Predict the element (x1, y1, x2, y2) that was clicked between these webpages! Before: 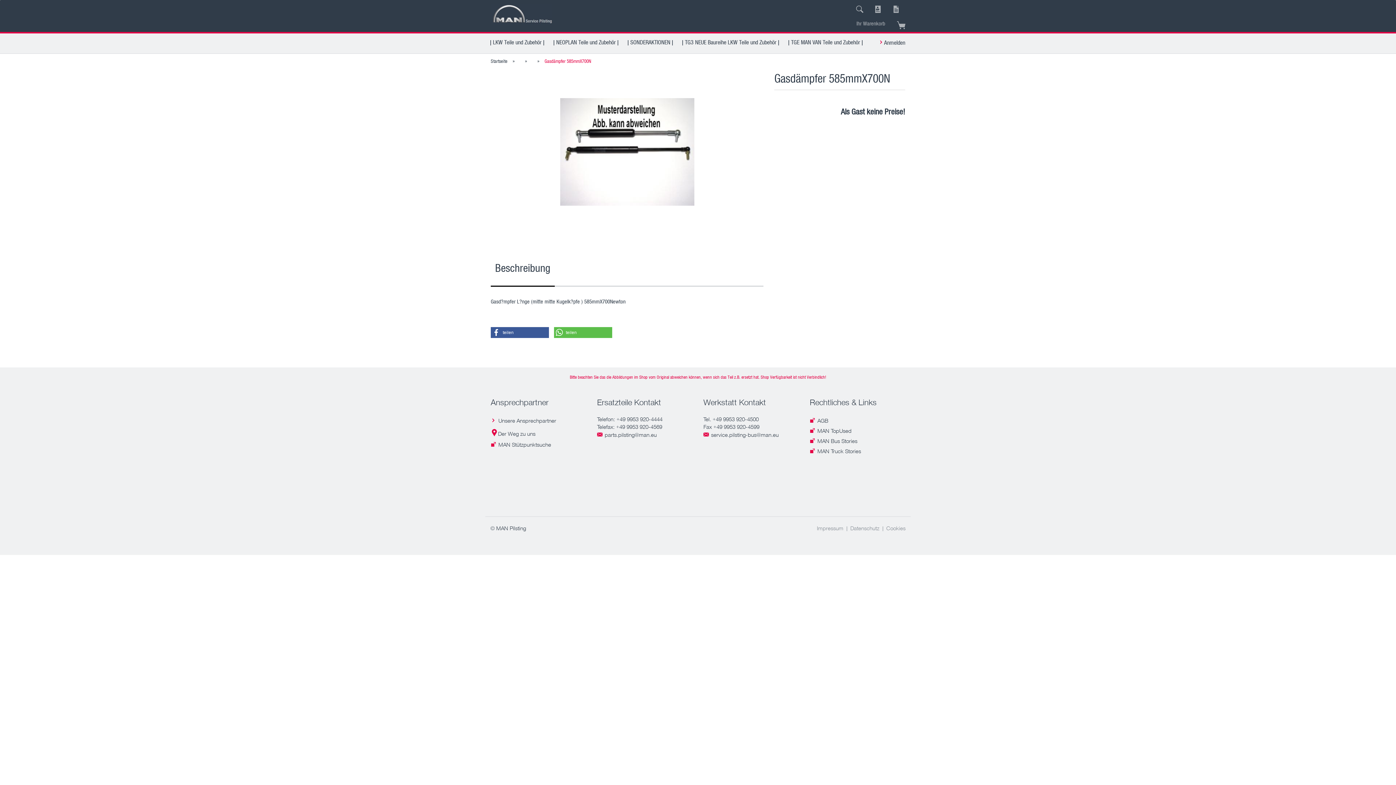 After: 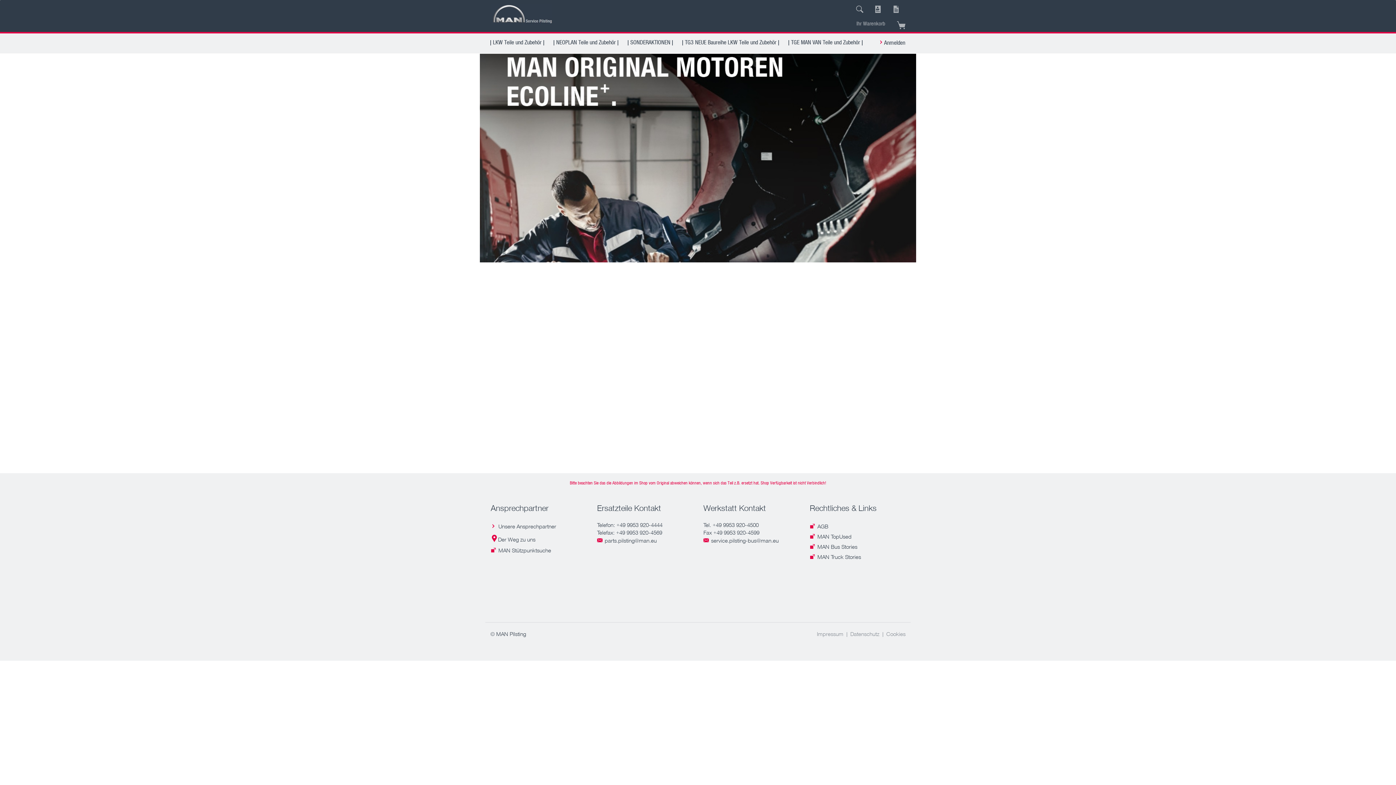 Action: bbox: (490, 0, 586, 29)